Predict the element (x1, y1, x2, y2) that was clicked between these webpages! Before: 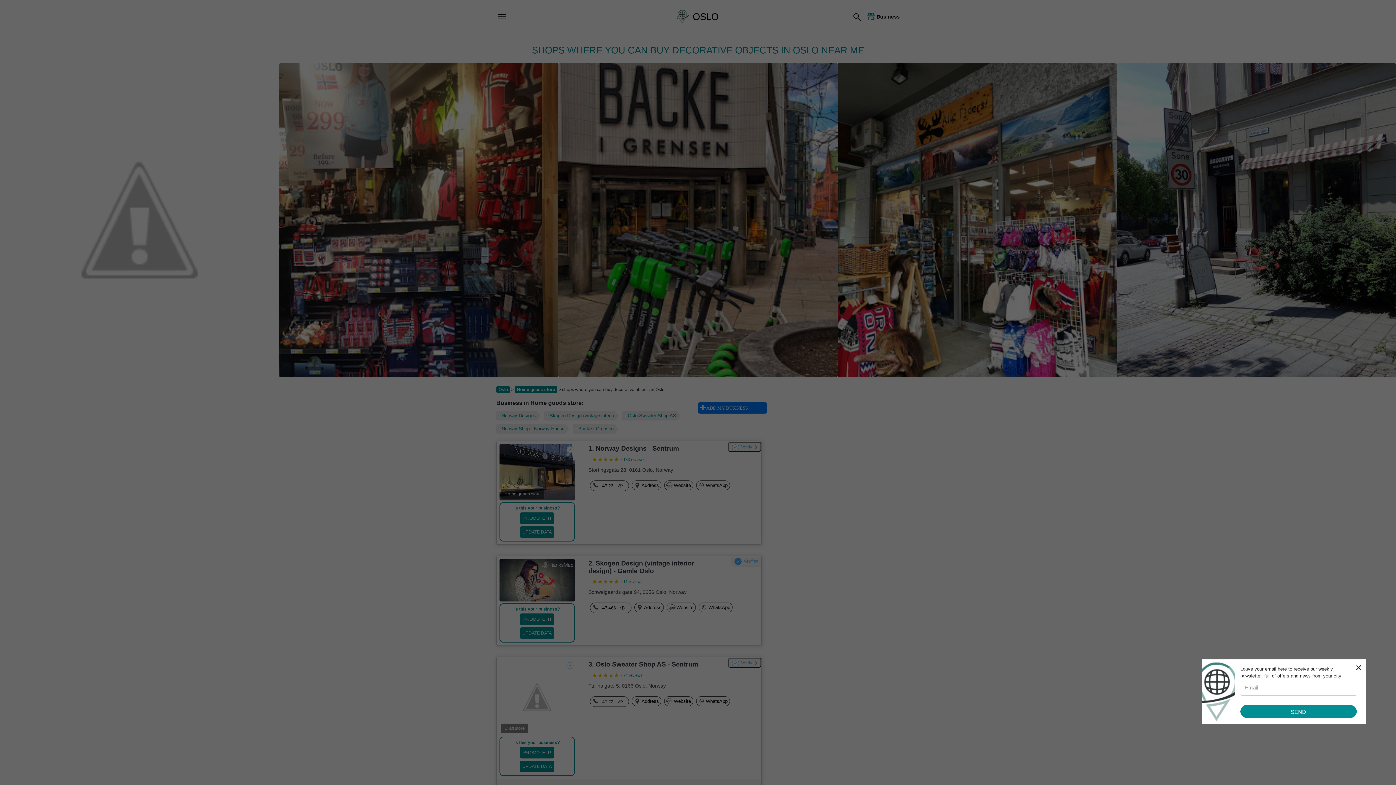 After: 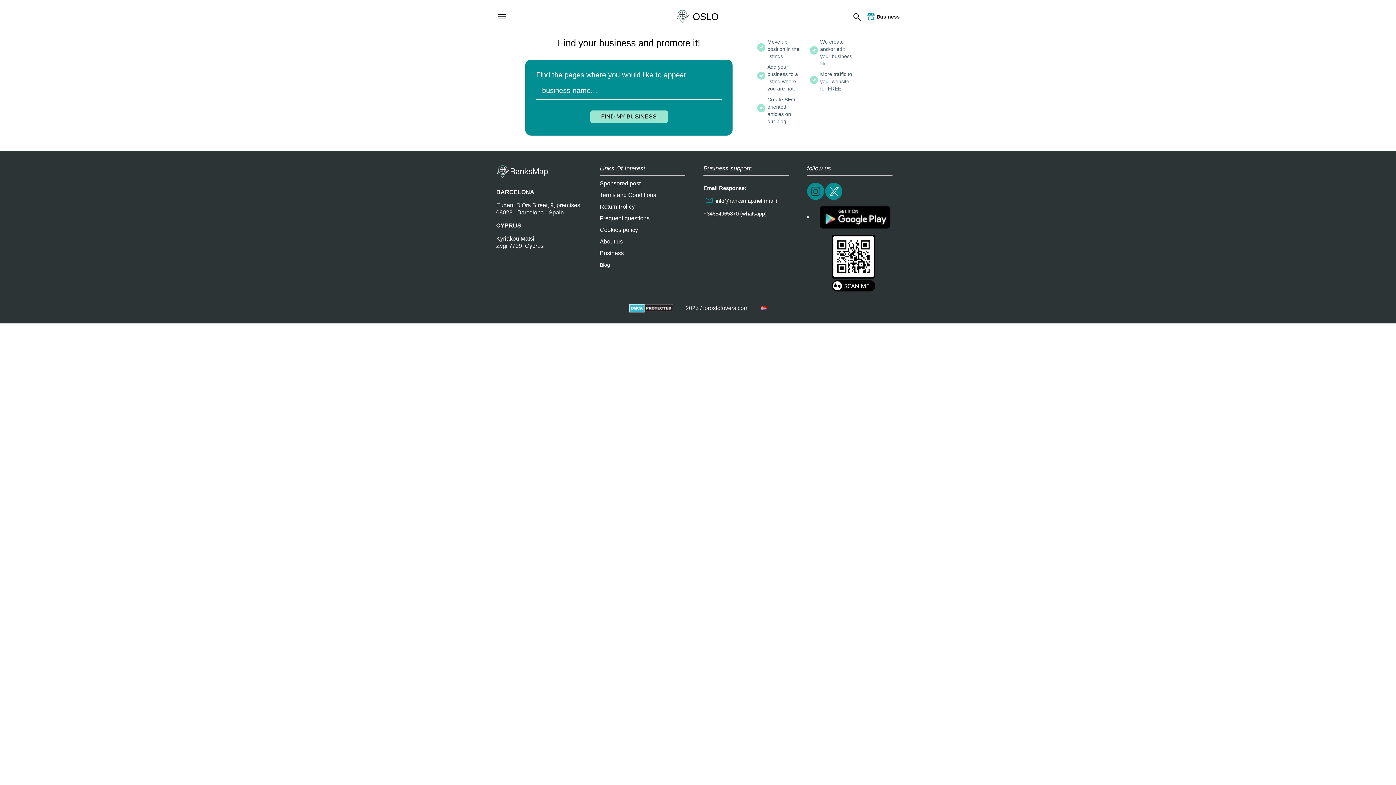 Action: label: Business bbox: (865, 12, 900, 20)